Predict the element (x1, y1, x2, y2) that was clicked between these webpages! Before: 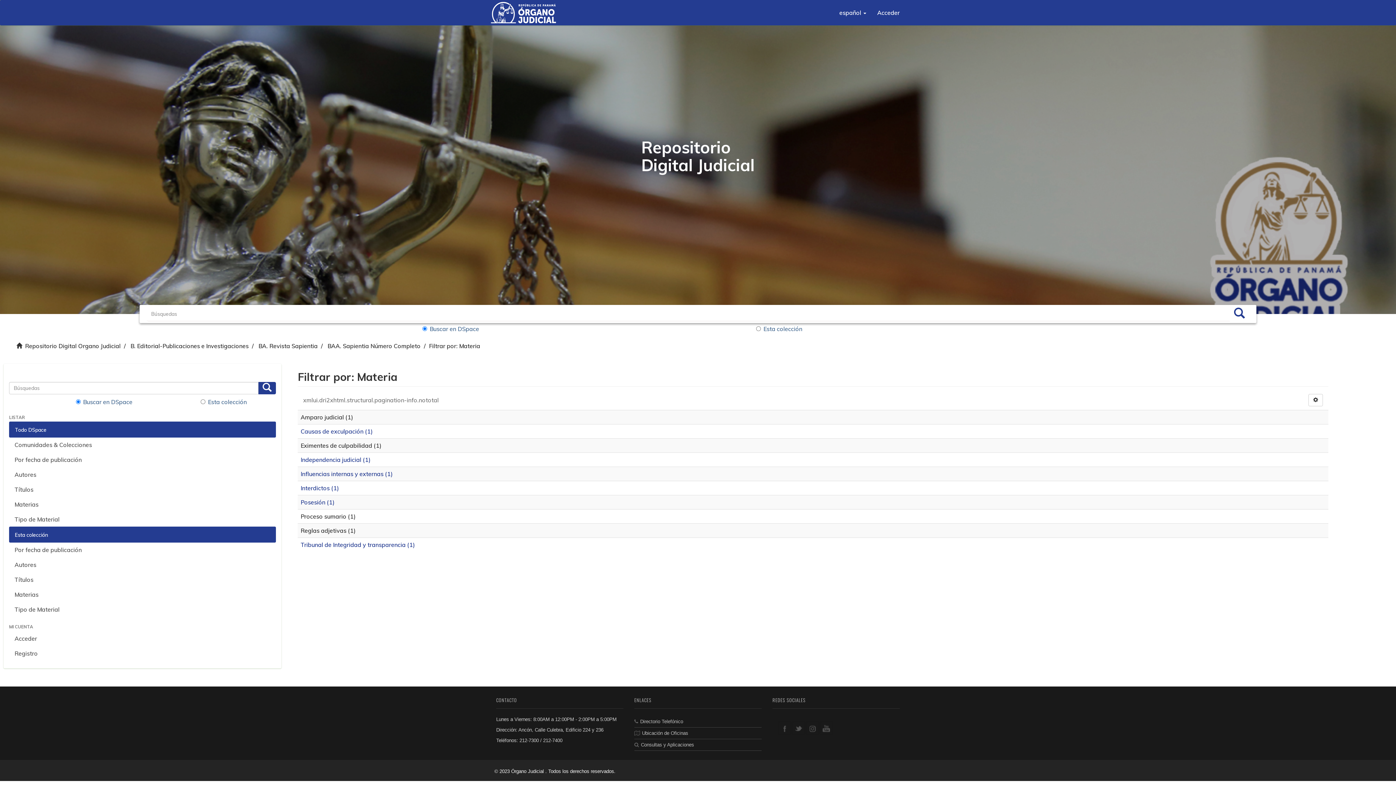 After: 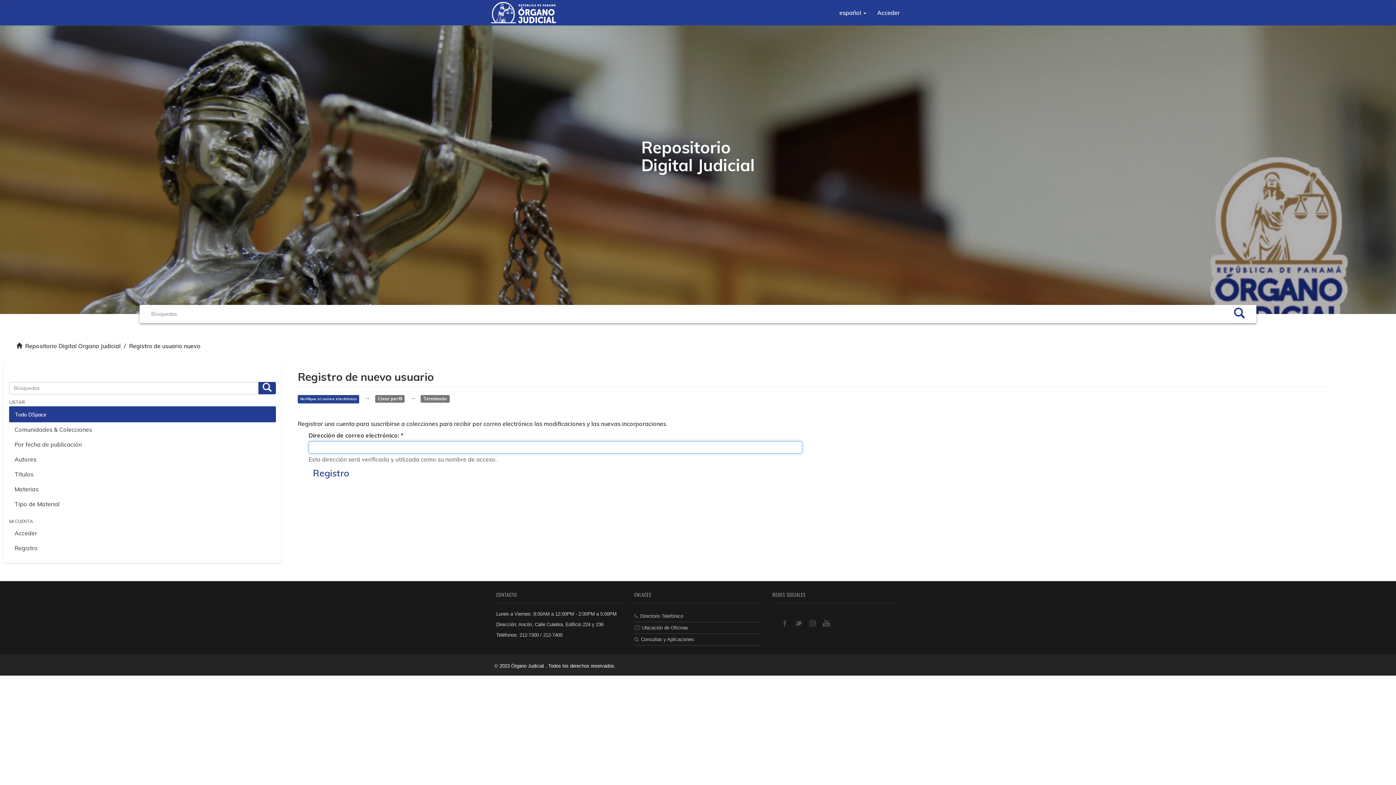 Action: label: Registro bbox: (9, 646, 276, 661)